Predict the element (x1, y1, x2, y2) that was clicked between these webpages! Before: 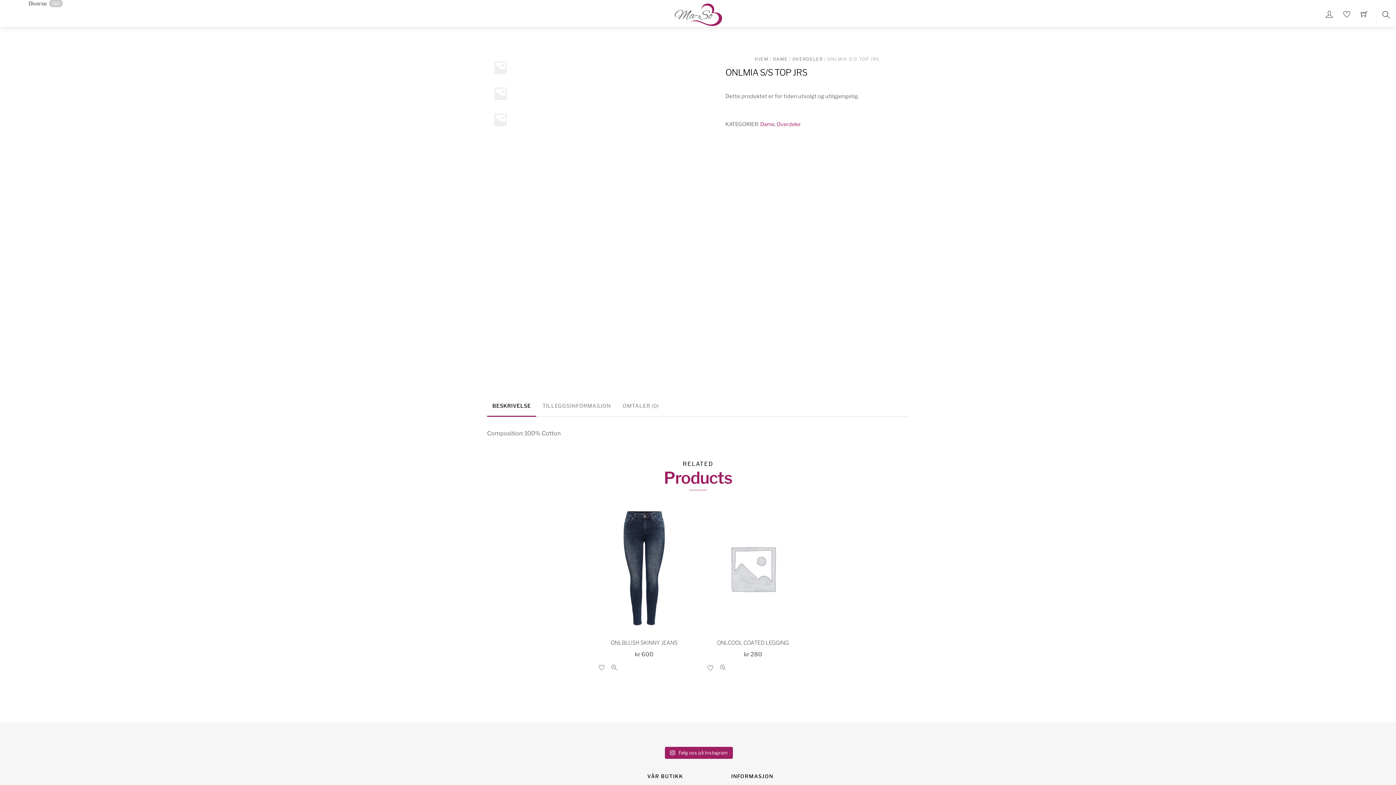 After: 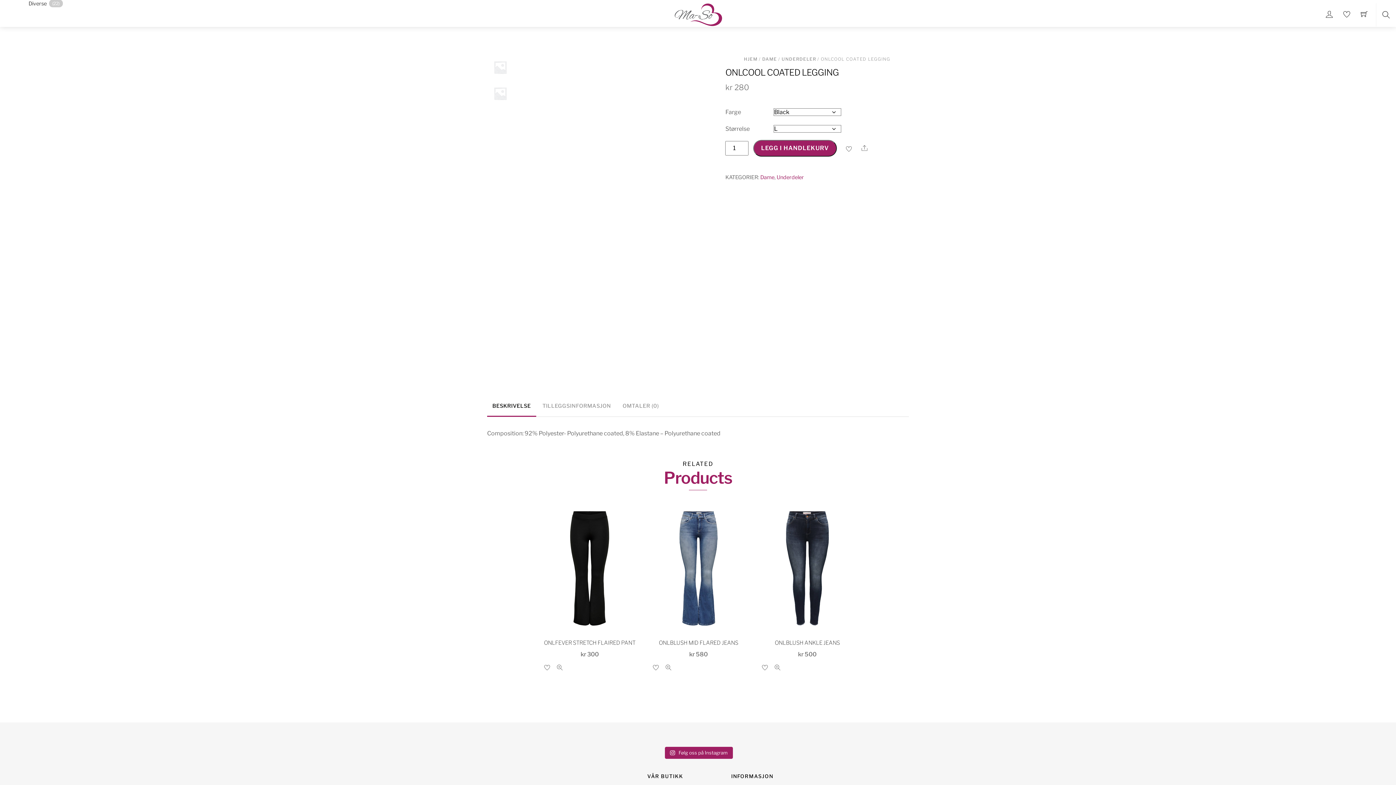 Action: bbox: (705, 505, 800, 632)